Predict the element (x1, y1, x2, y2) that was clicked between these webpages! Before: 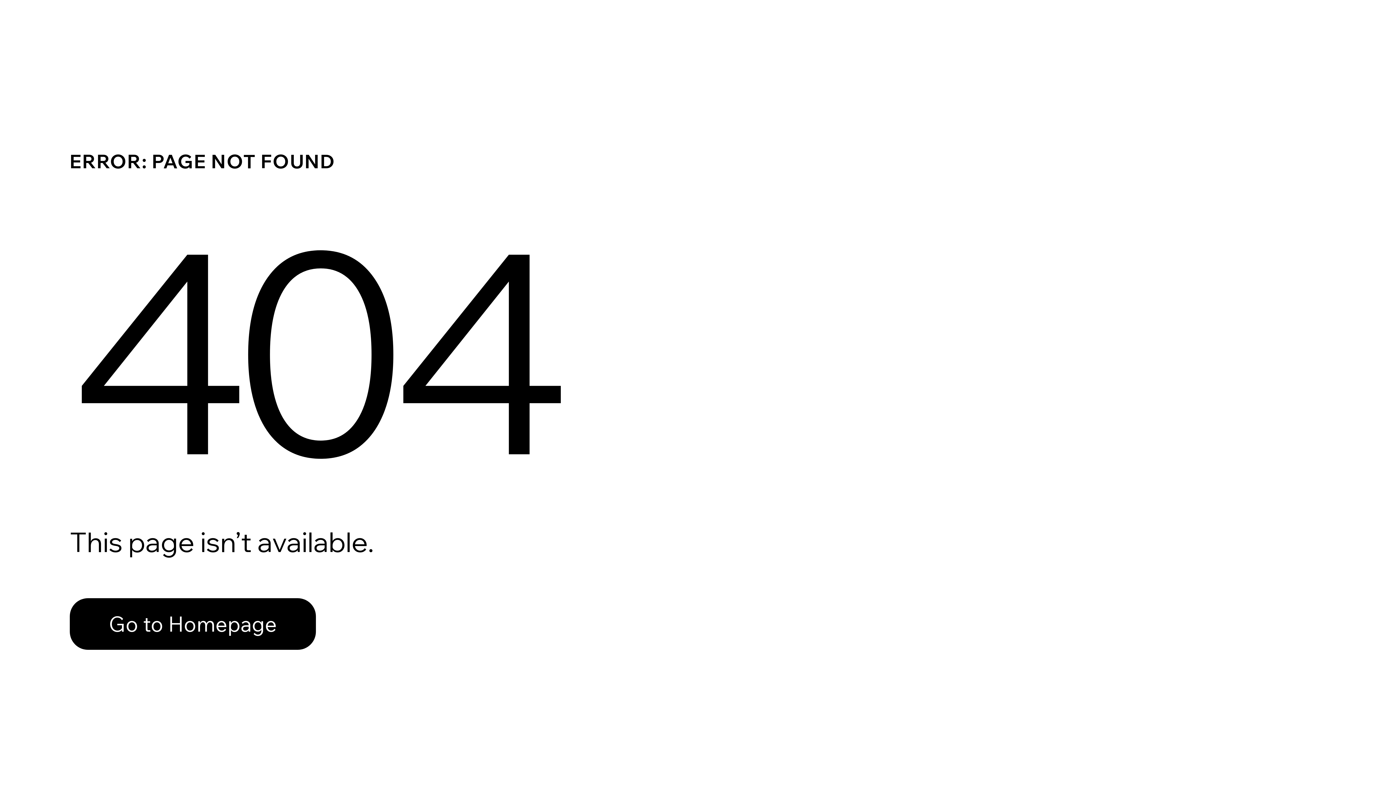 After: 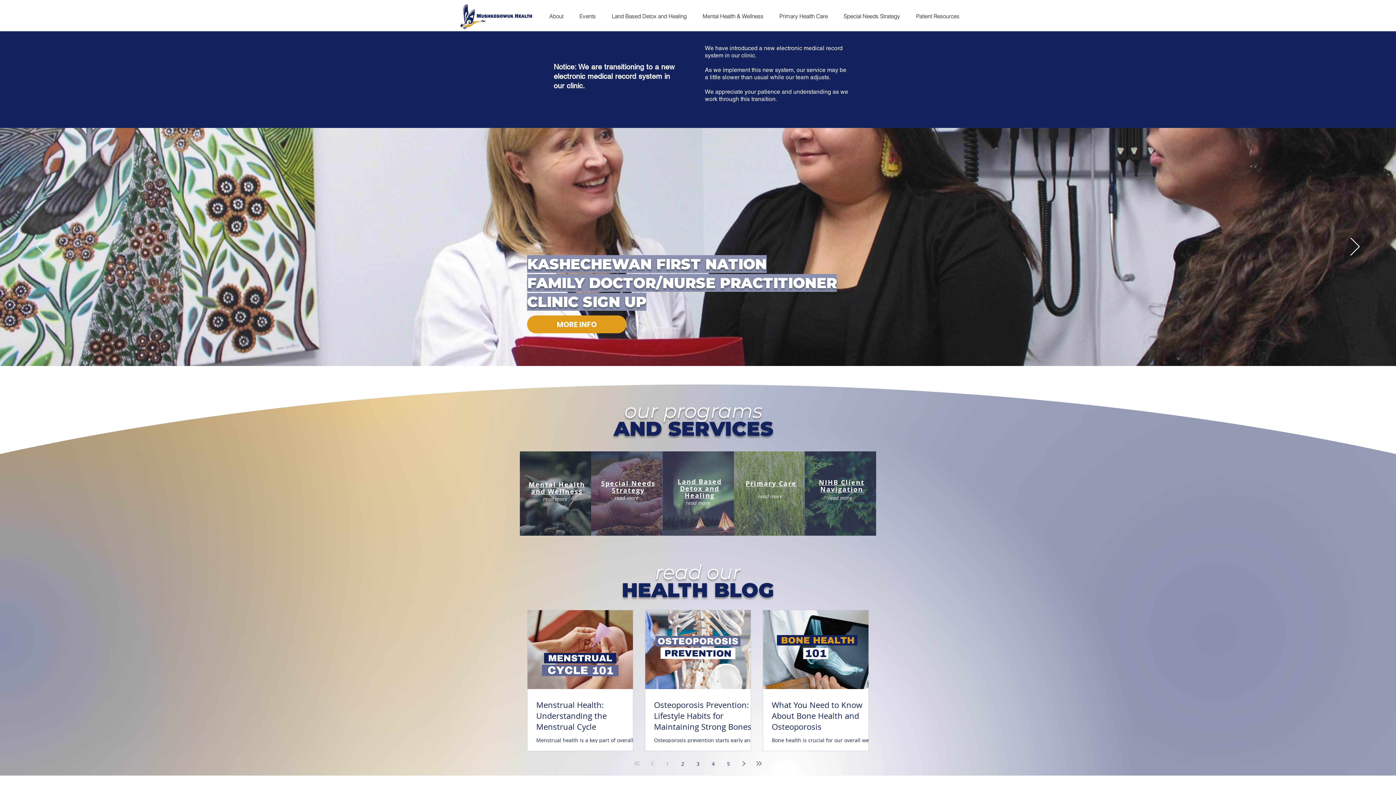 Action: bbox: (69, 582, 768, 659) label: Go to Homepage